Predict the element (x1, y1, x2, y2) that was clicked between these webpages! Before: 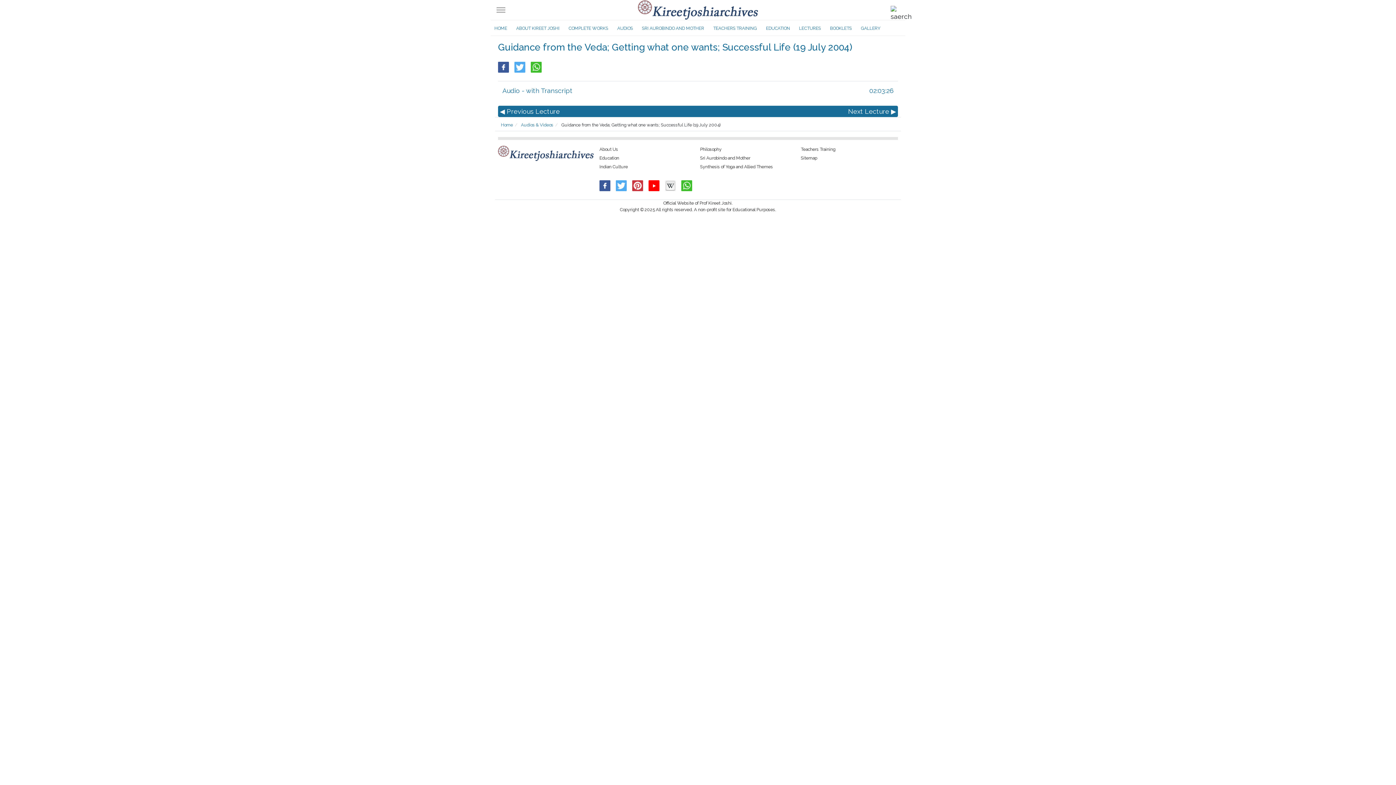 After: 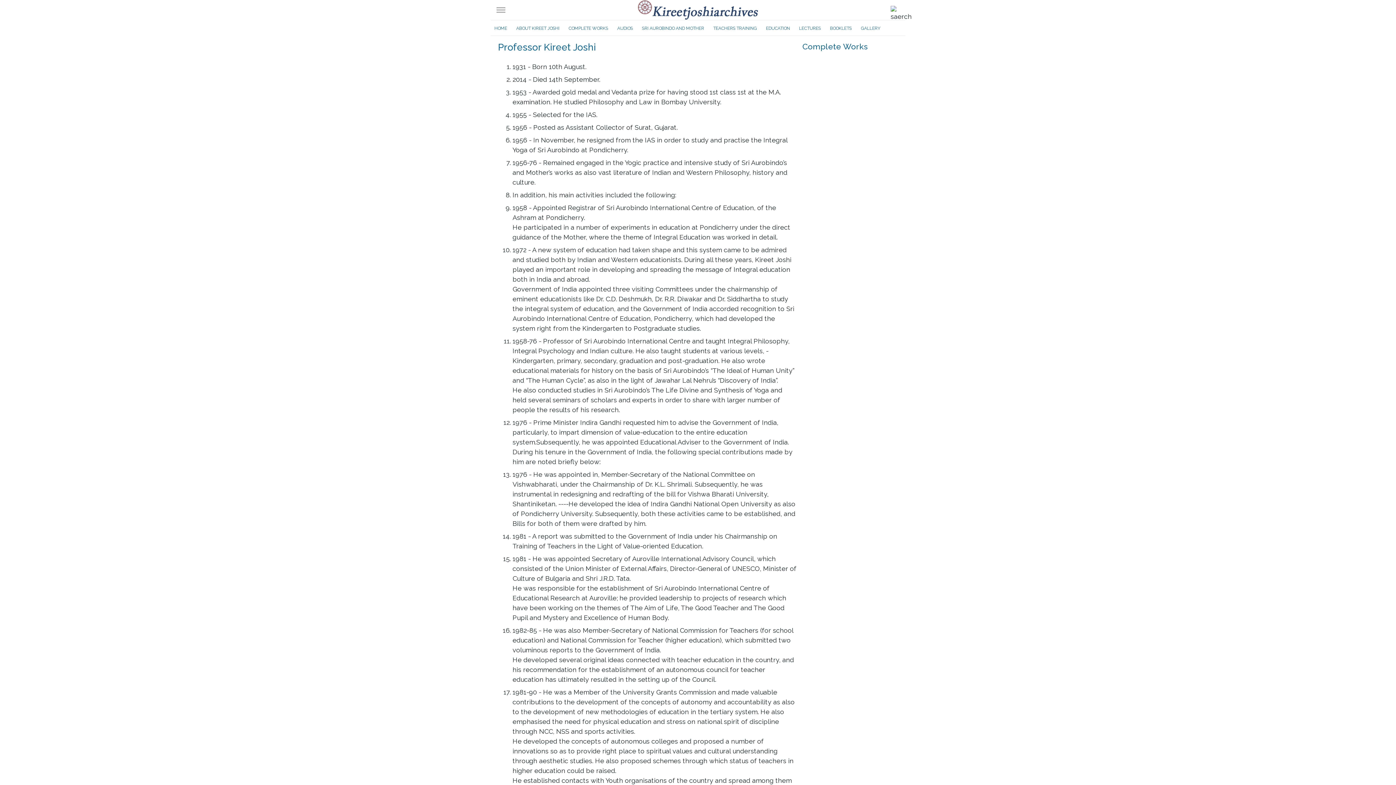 Action: label: ABOUT KIREET JOSHI bbox: (512, 21, 563, 35)